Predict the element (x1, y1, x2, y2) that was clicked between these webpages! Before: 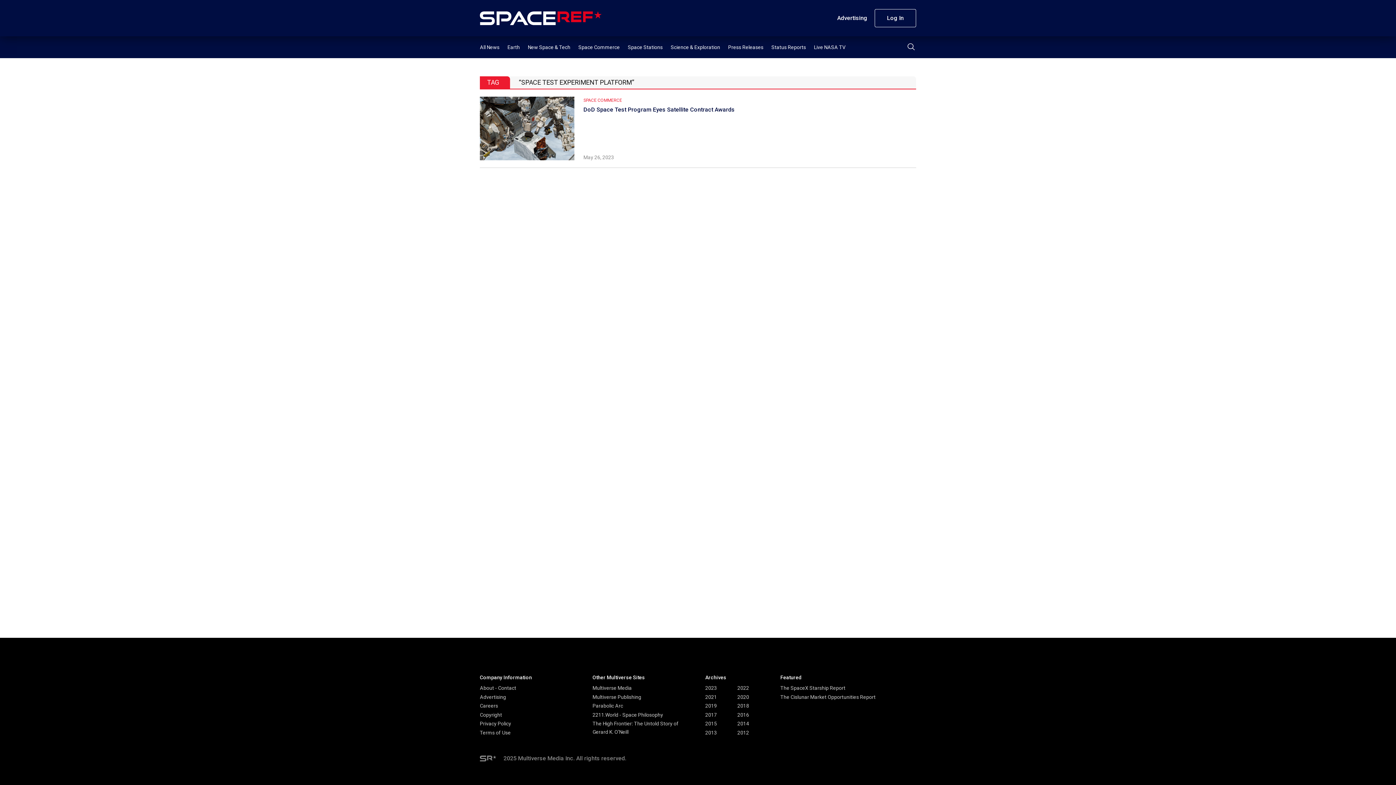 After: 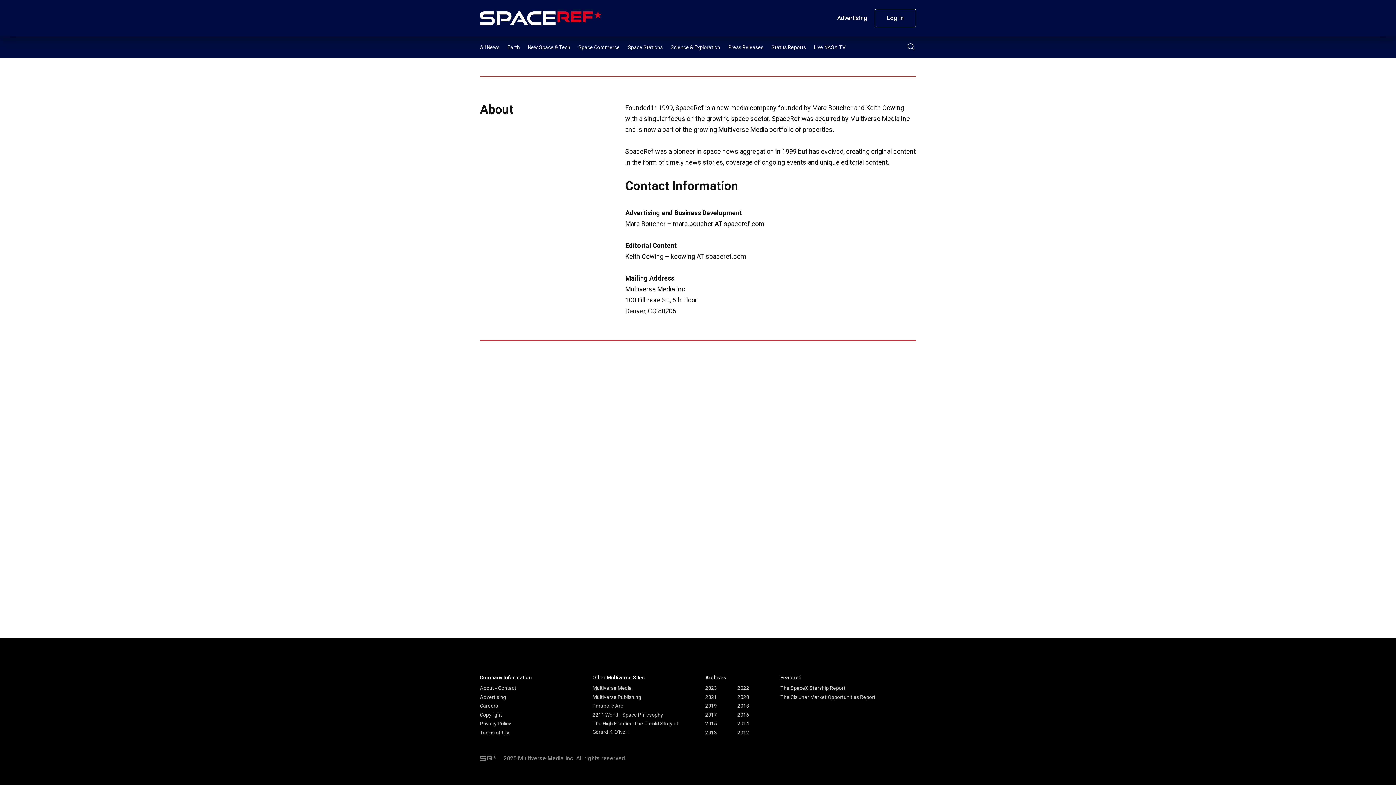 Action: label: About - Contact bbox: (480, 685, 516, 691)